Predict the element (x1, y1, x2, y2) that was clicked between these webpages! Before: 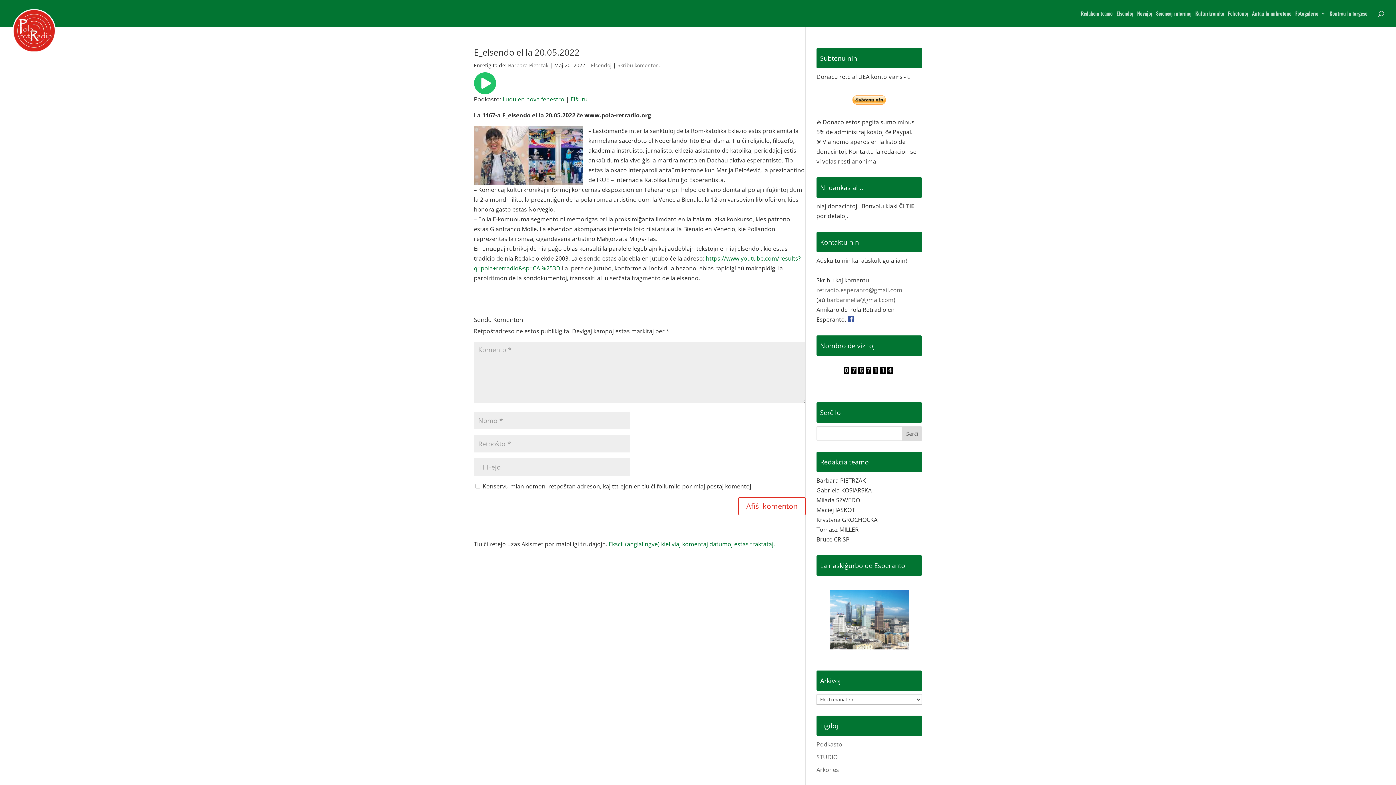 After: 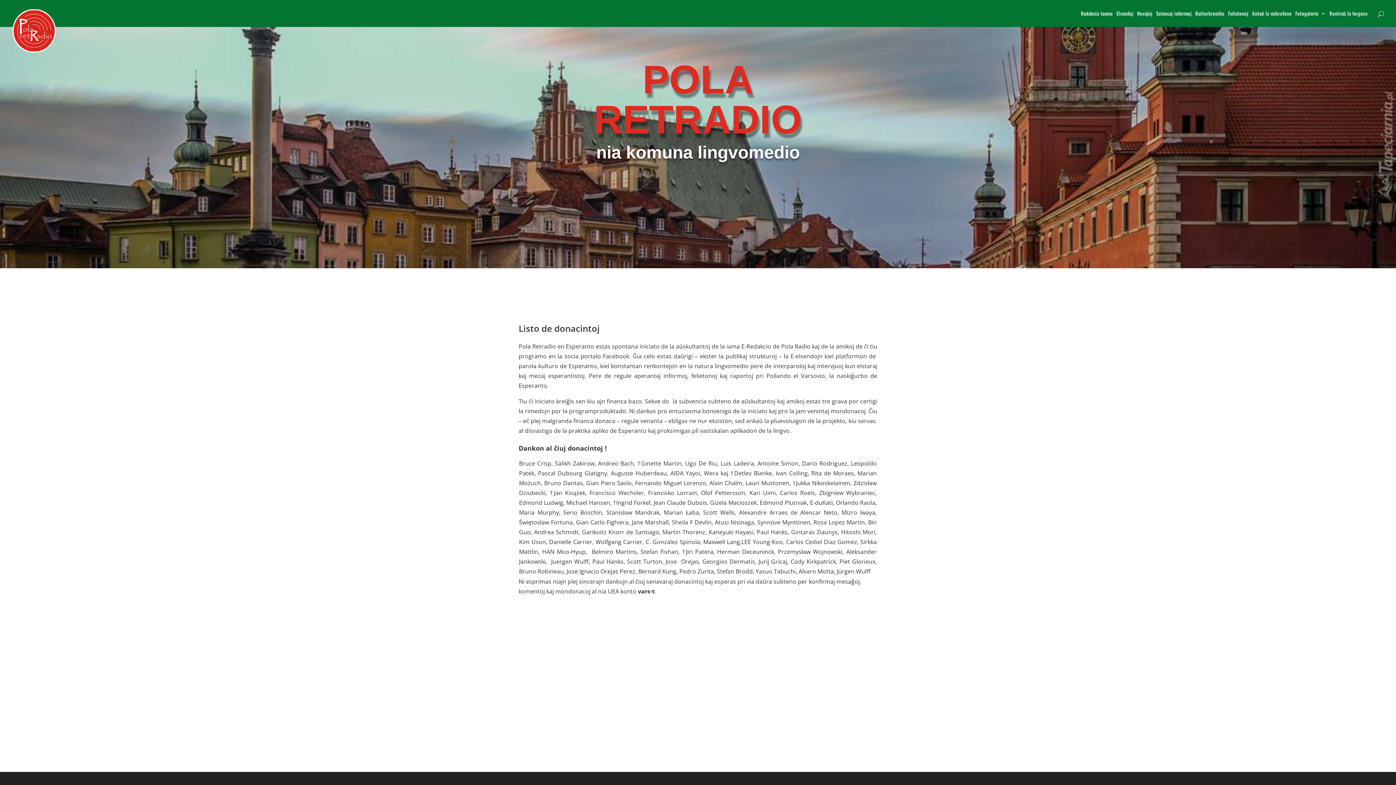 Action: bbox: (899, 202, 914, 210) label: ĈI TIE